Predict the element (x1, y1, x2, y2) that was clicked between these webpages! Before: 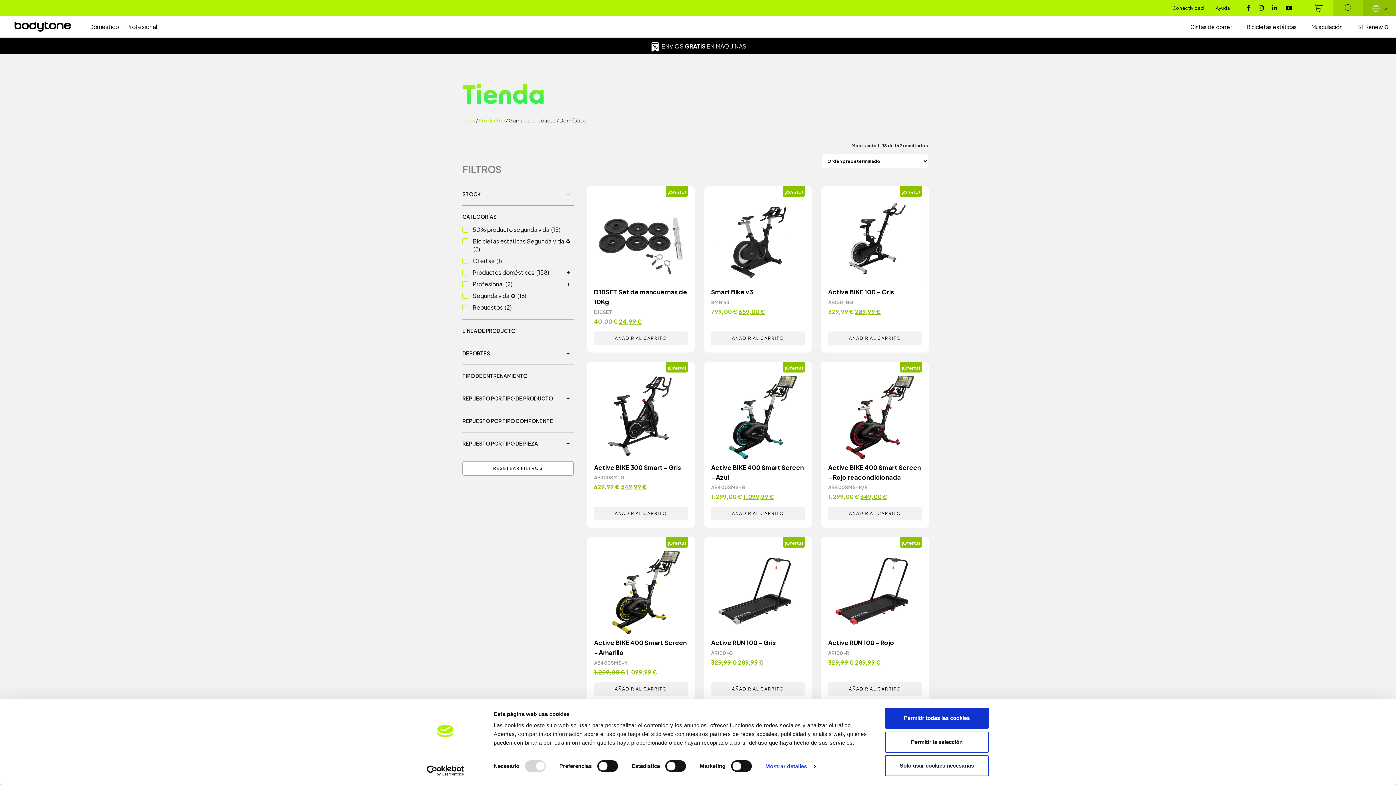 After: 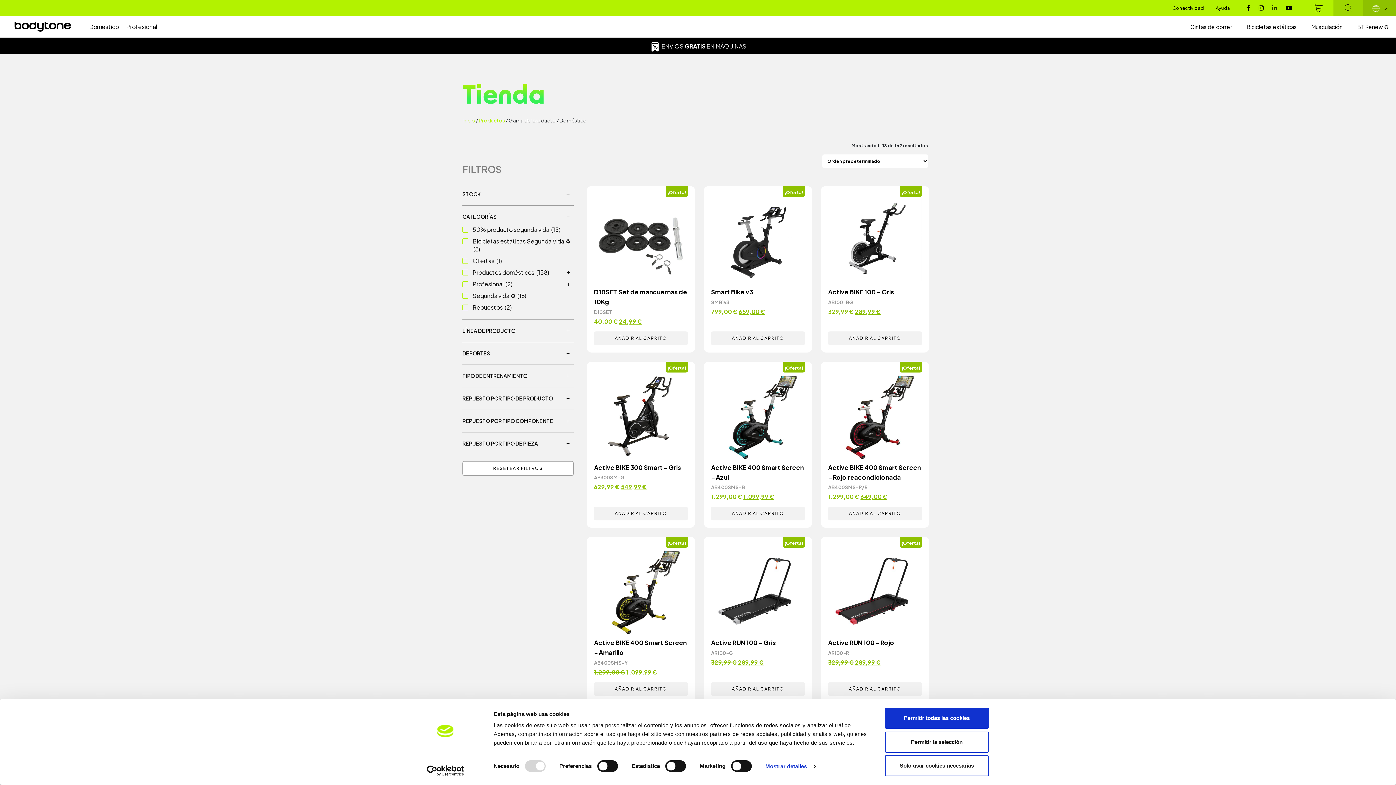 Action: bbox: (1268, 4, 1282, 11) label:  